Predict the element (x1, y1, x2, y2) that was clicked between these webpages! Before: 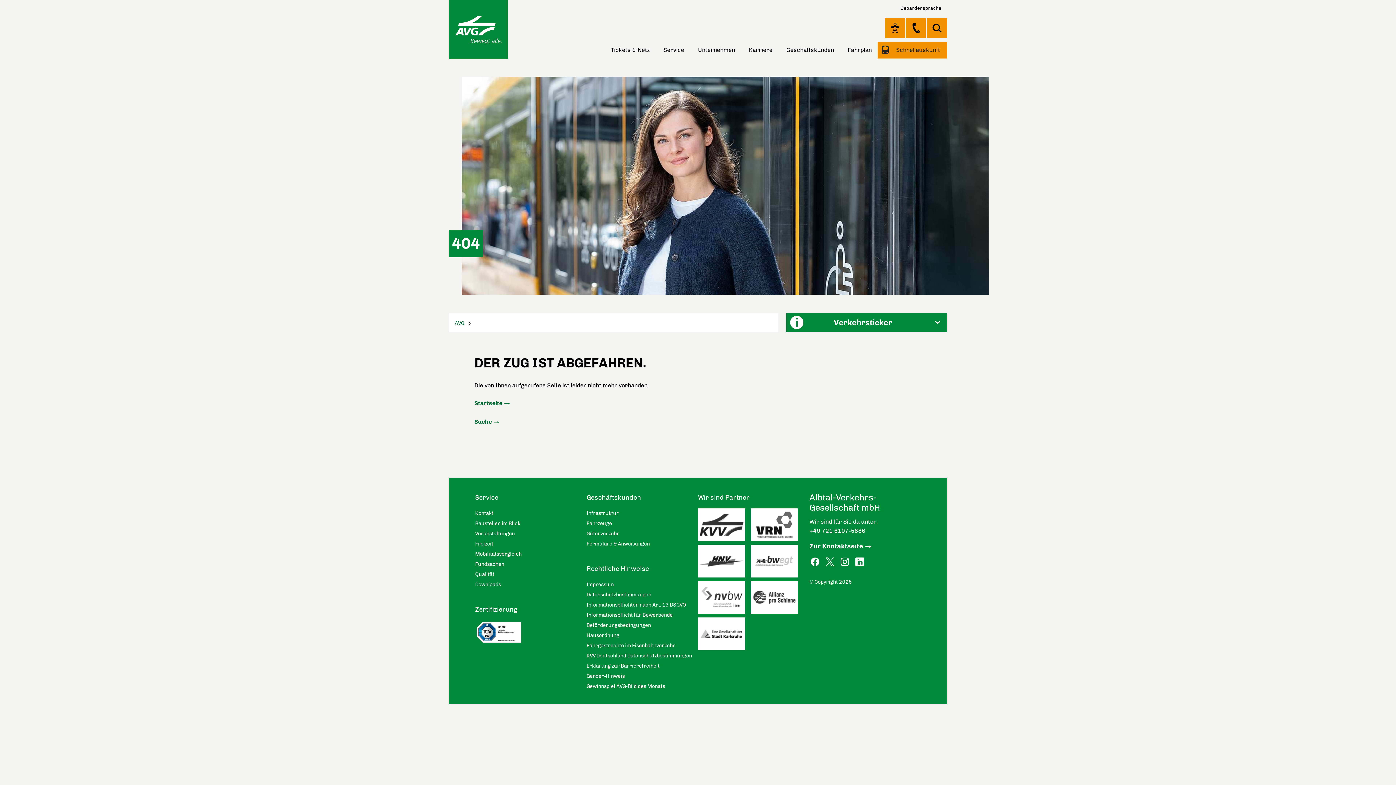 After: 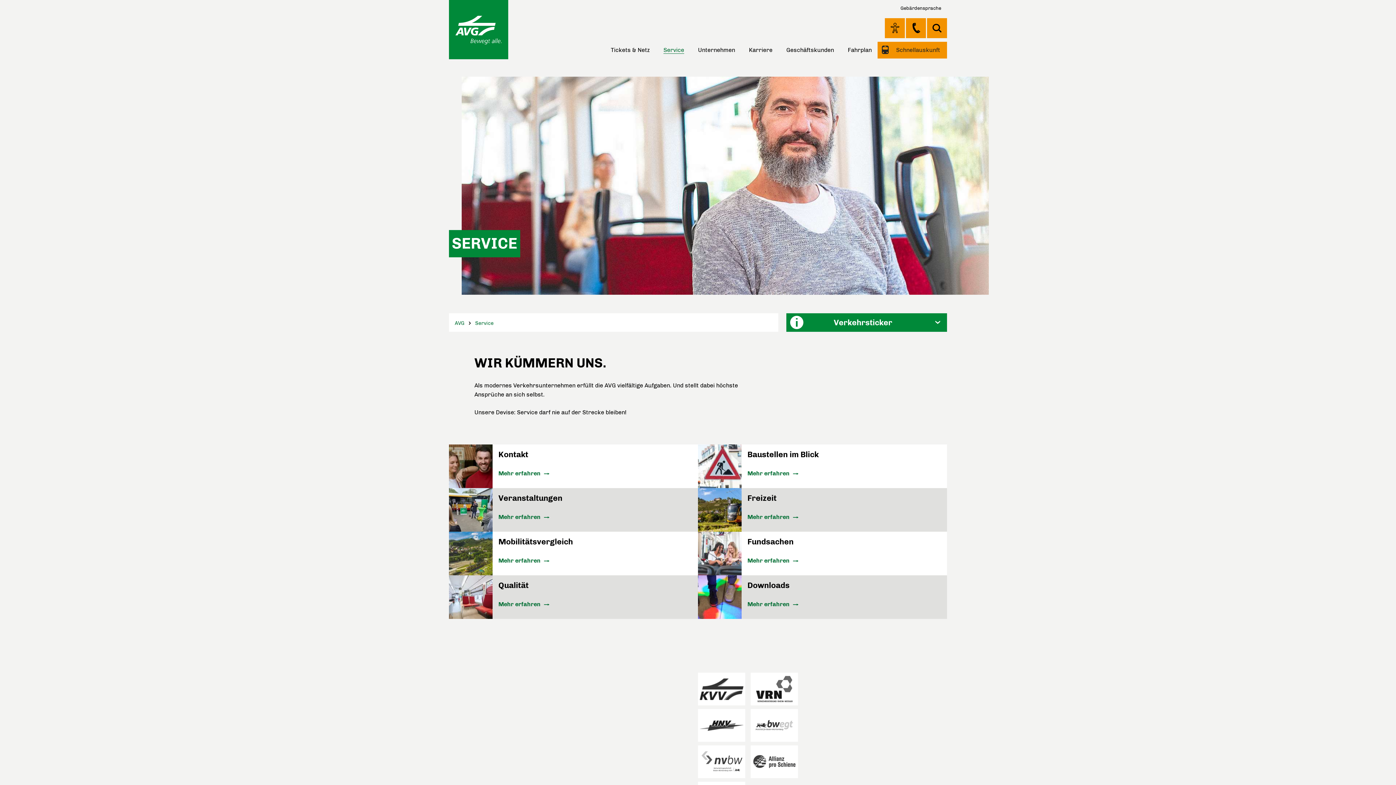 Action: bbox: (656, 41, 691, 58) label: Service